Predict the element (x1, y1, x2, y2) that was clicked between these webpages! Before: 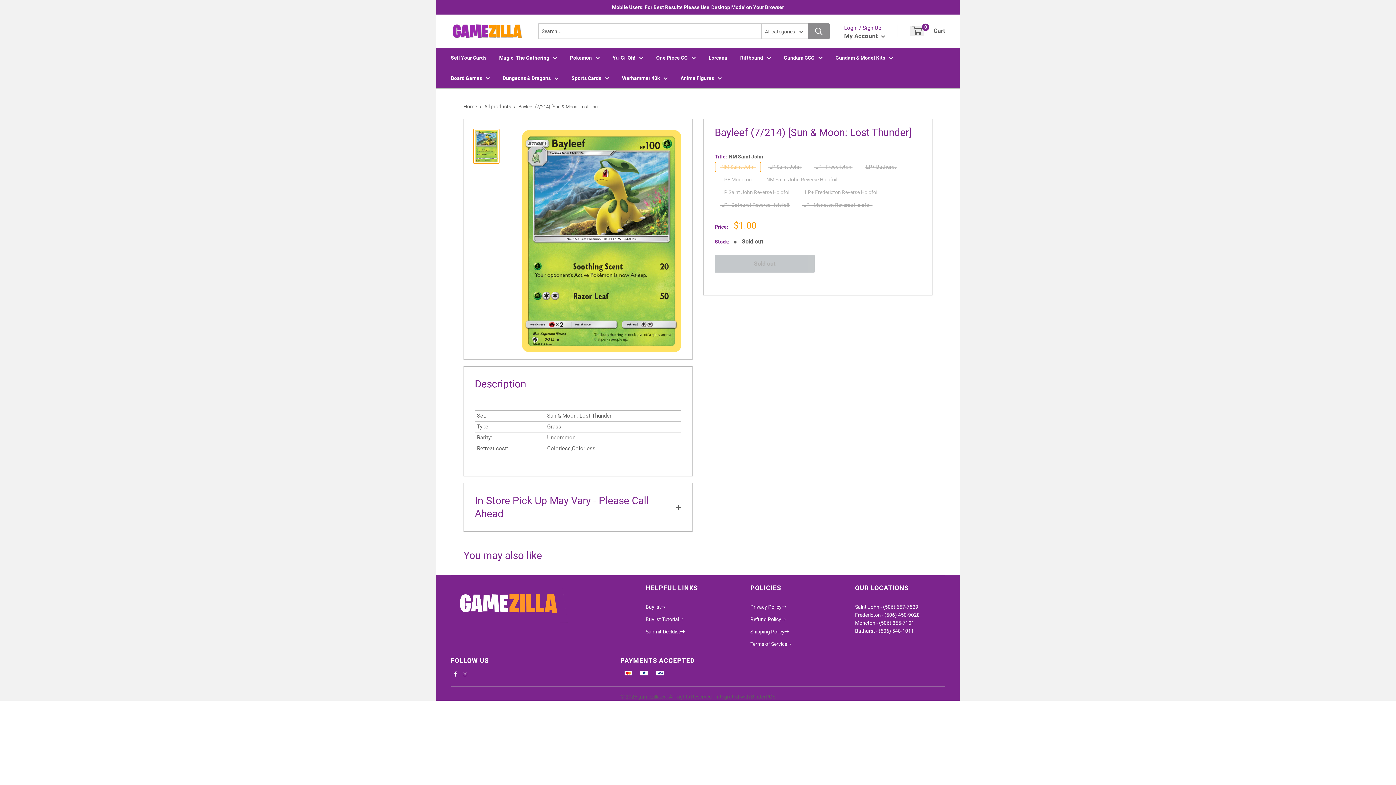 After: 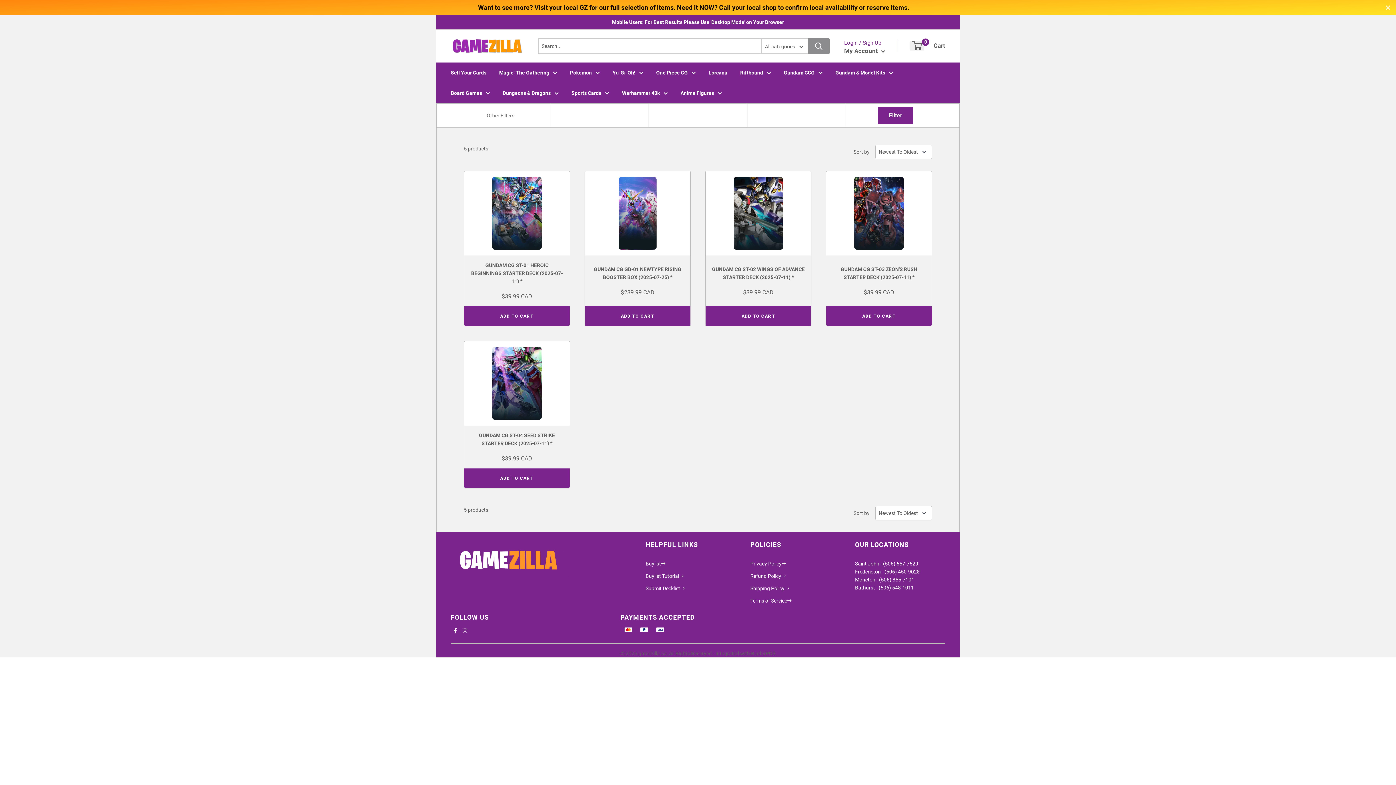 Action: bbox: (784, 53, 822, 61) label: Gundam CCG